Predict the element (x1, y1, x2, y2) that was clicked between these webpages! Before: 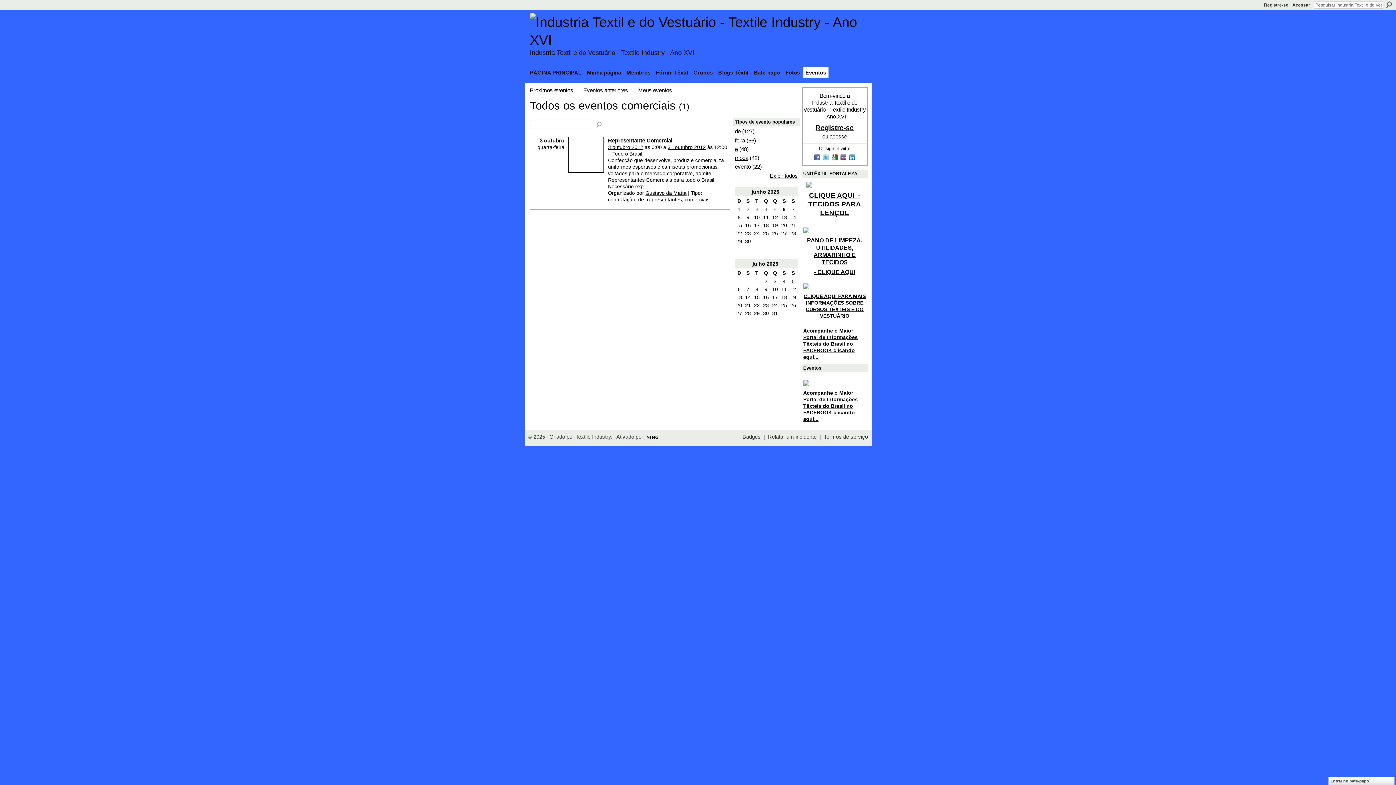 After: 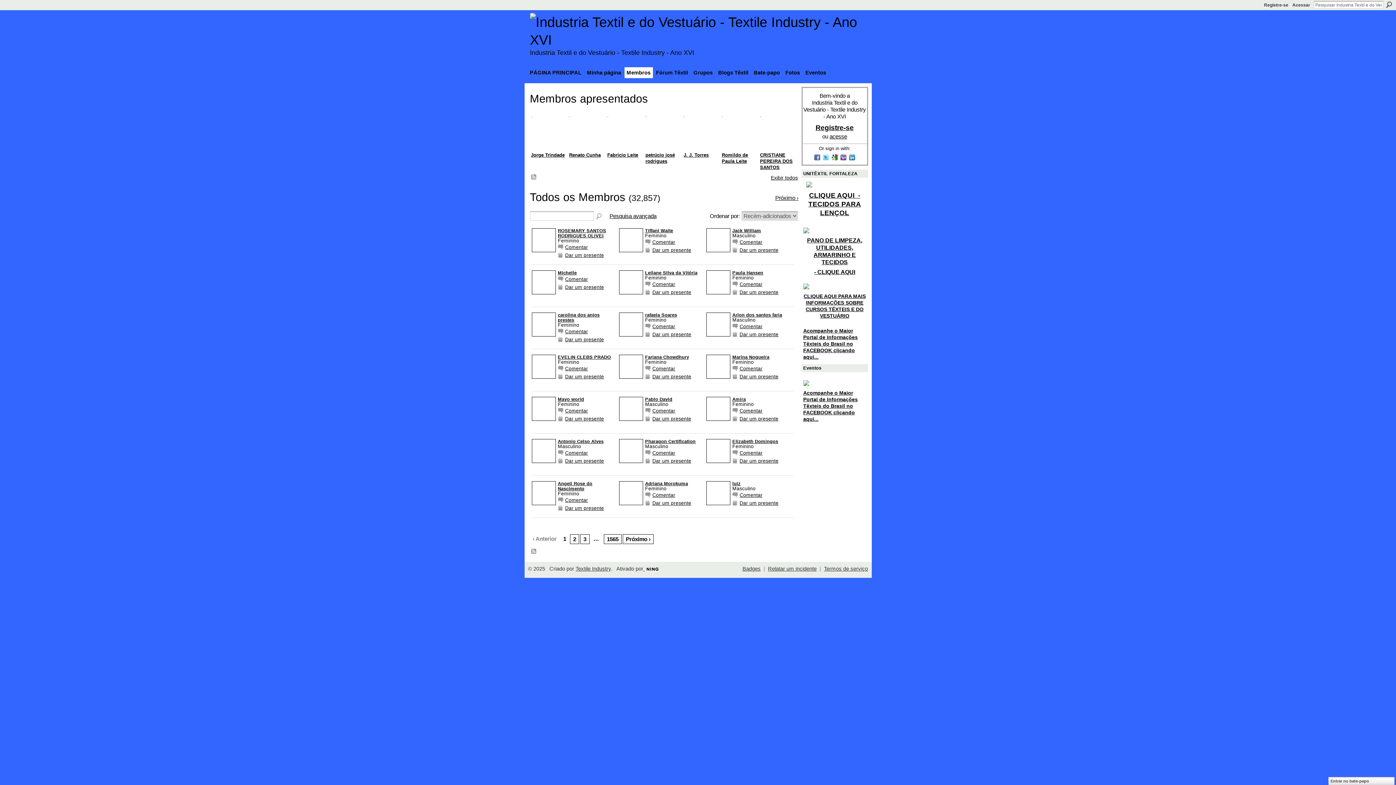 Action: label: Membros bbox: (624, 67, 652, 78)